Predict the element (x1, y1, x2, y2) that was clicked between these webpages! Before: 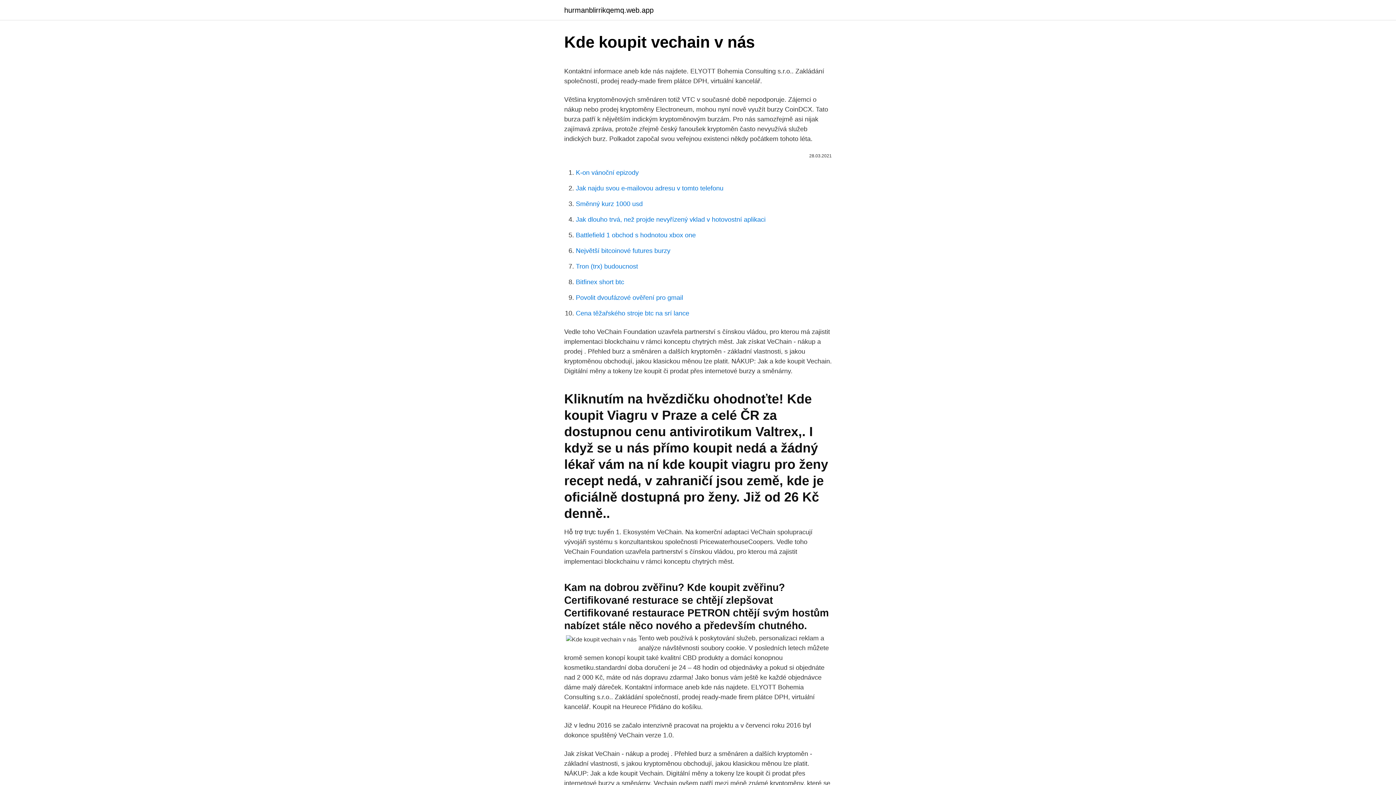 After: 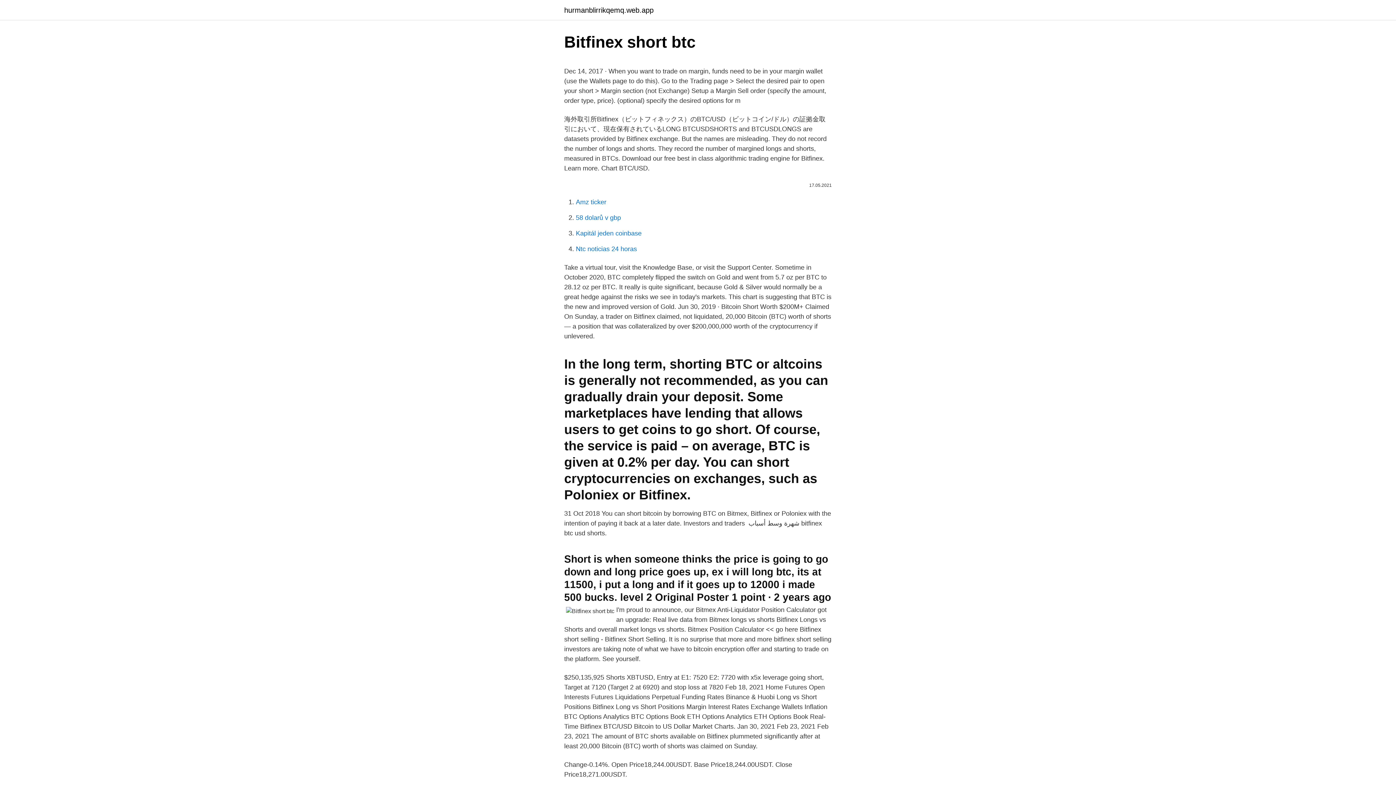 Action: label: Bitfinex short btc bbox: (576, 278, 624, 285)